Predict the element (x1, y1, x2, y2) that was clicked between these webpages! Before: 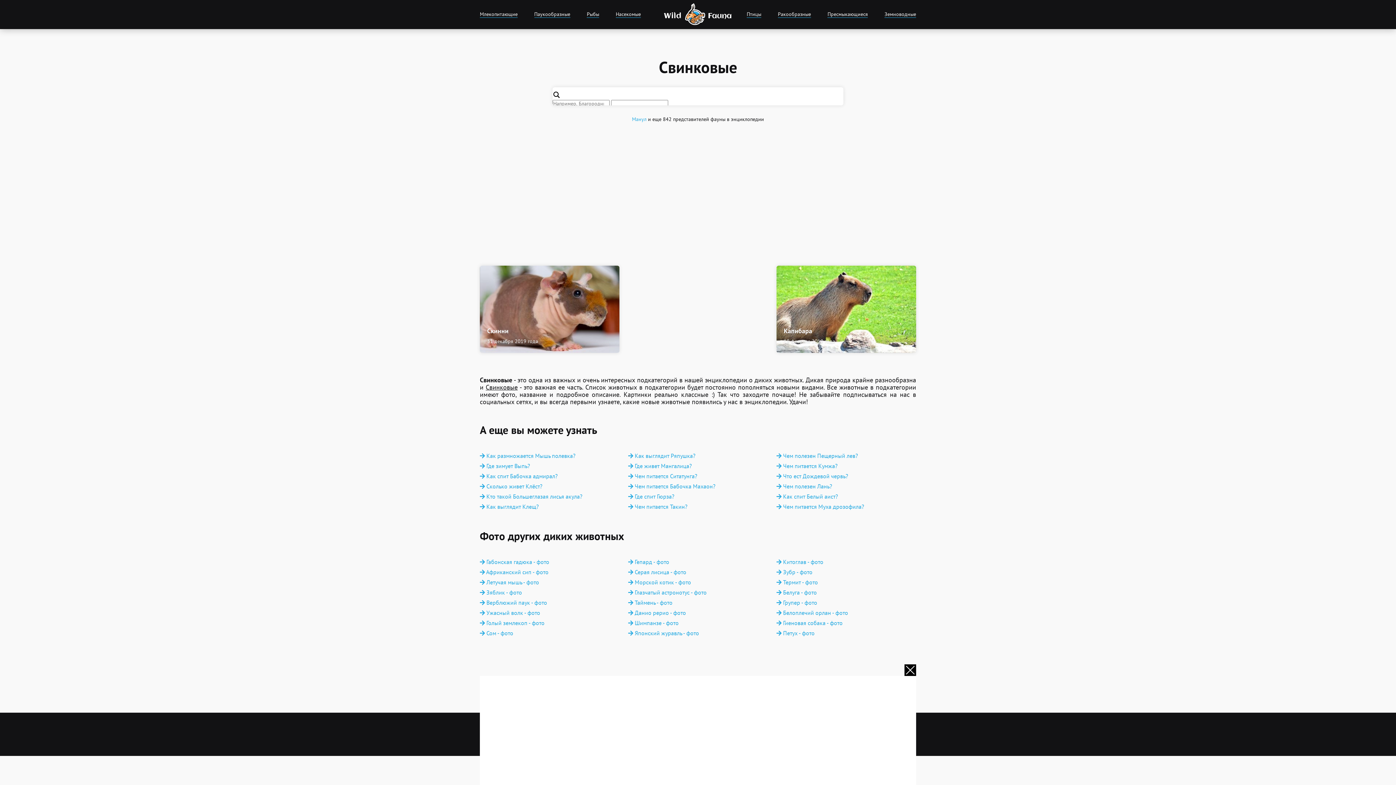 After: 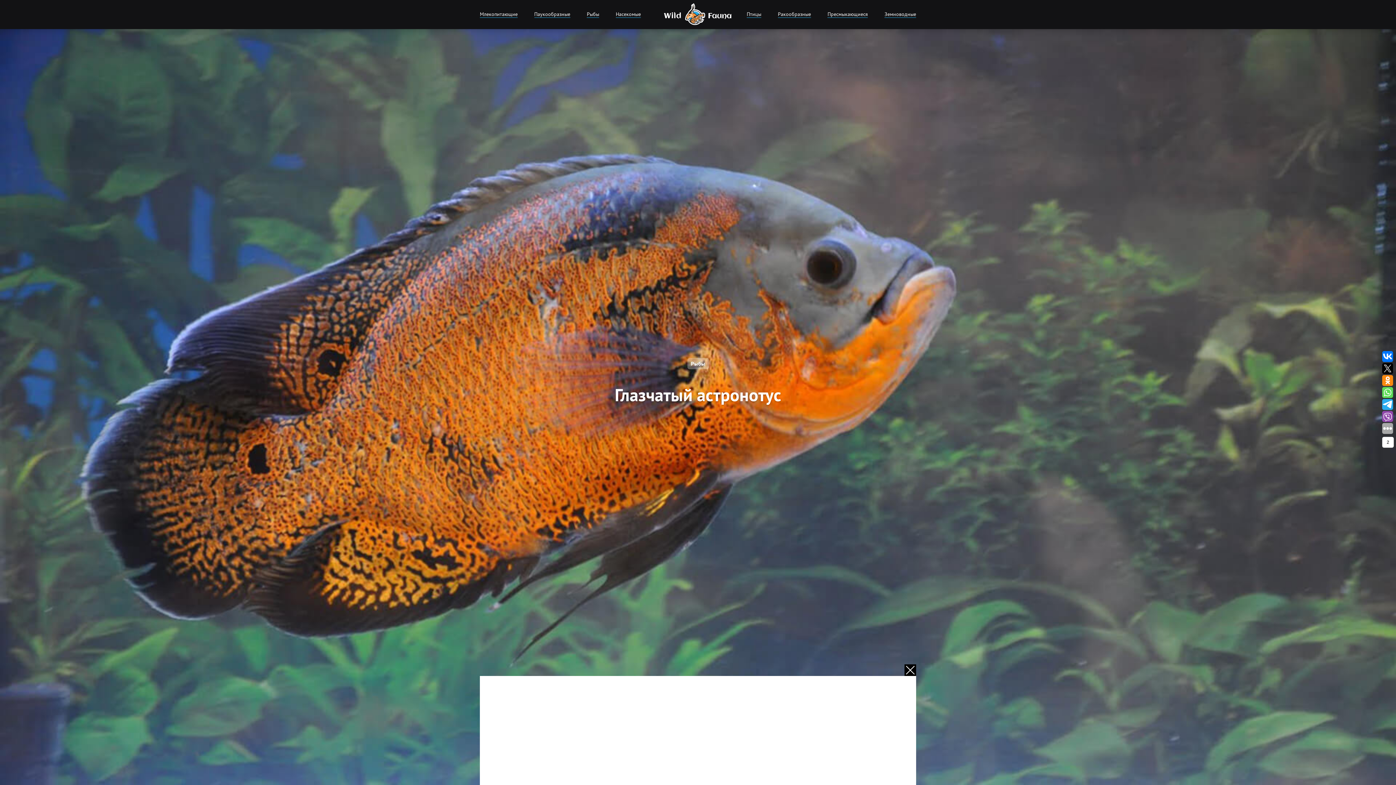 Action: label:  Глазчатый астронотус - фото bbox: (628, 589, 768, 596)